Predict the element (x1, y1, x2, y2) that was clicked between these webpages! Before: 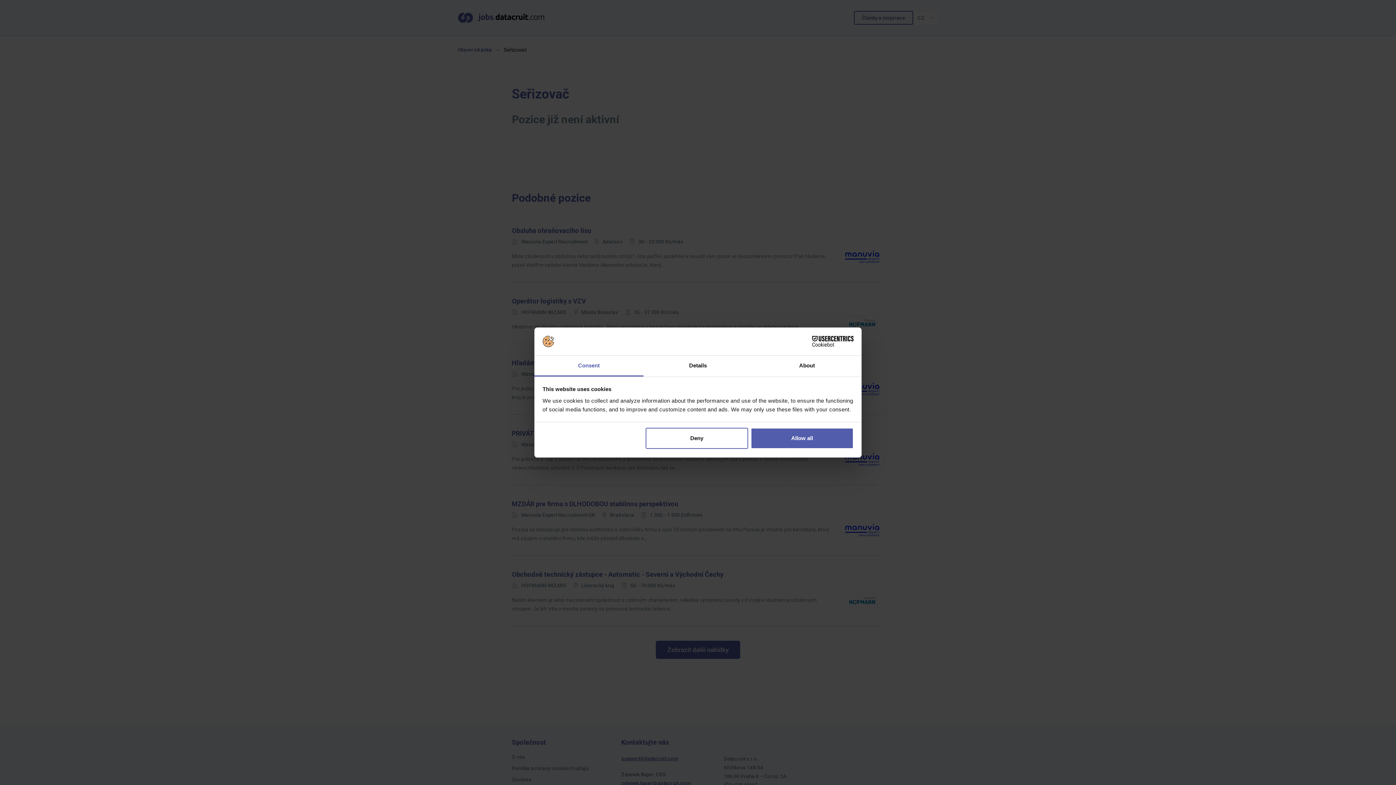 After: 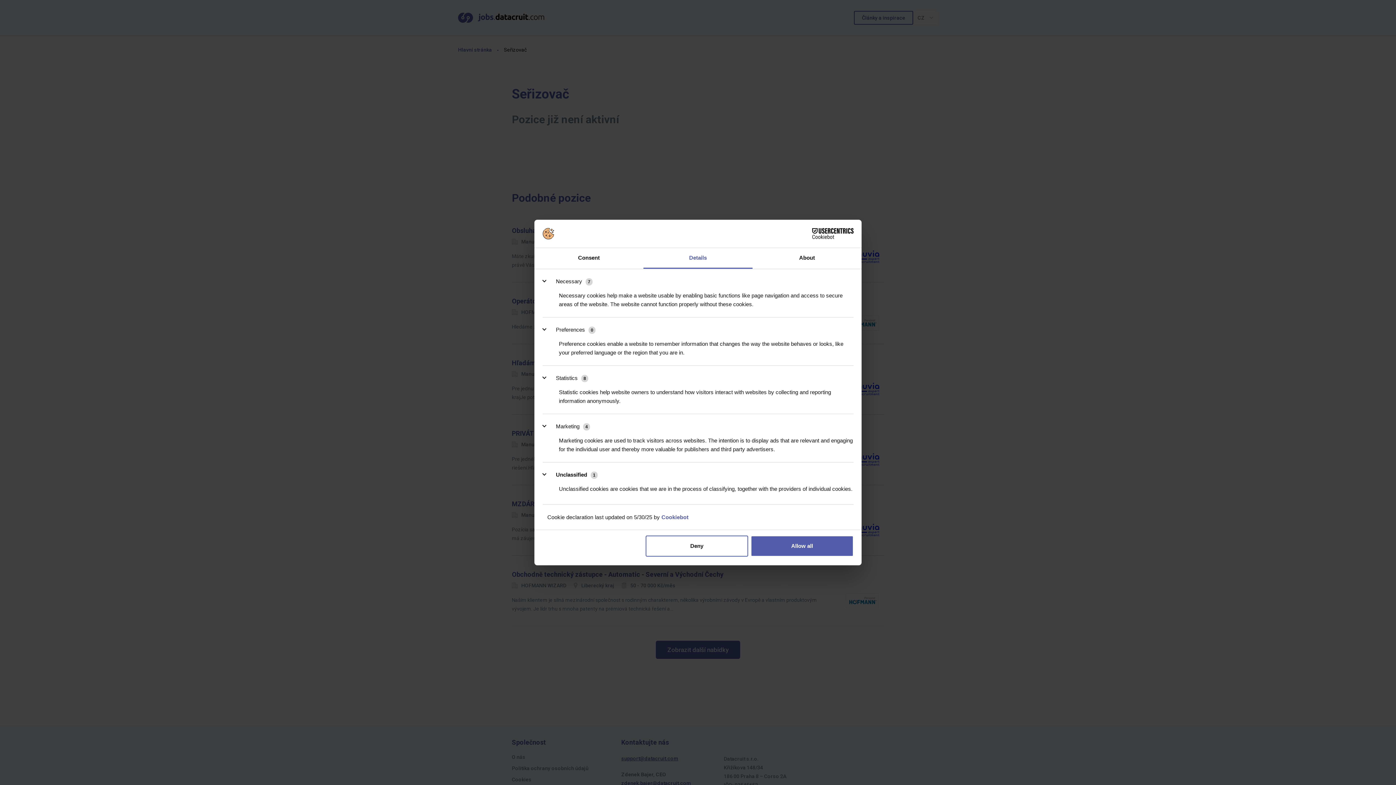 Action: label: Details bbox: (643, 355, 752, 376)